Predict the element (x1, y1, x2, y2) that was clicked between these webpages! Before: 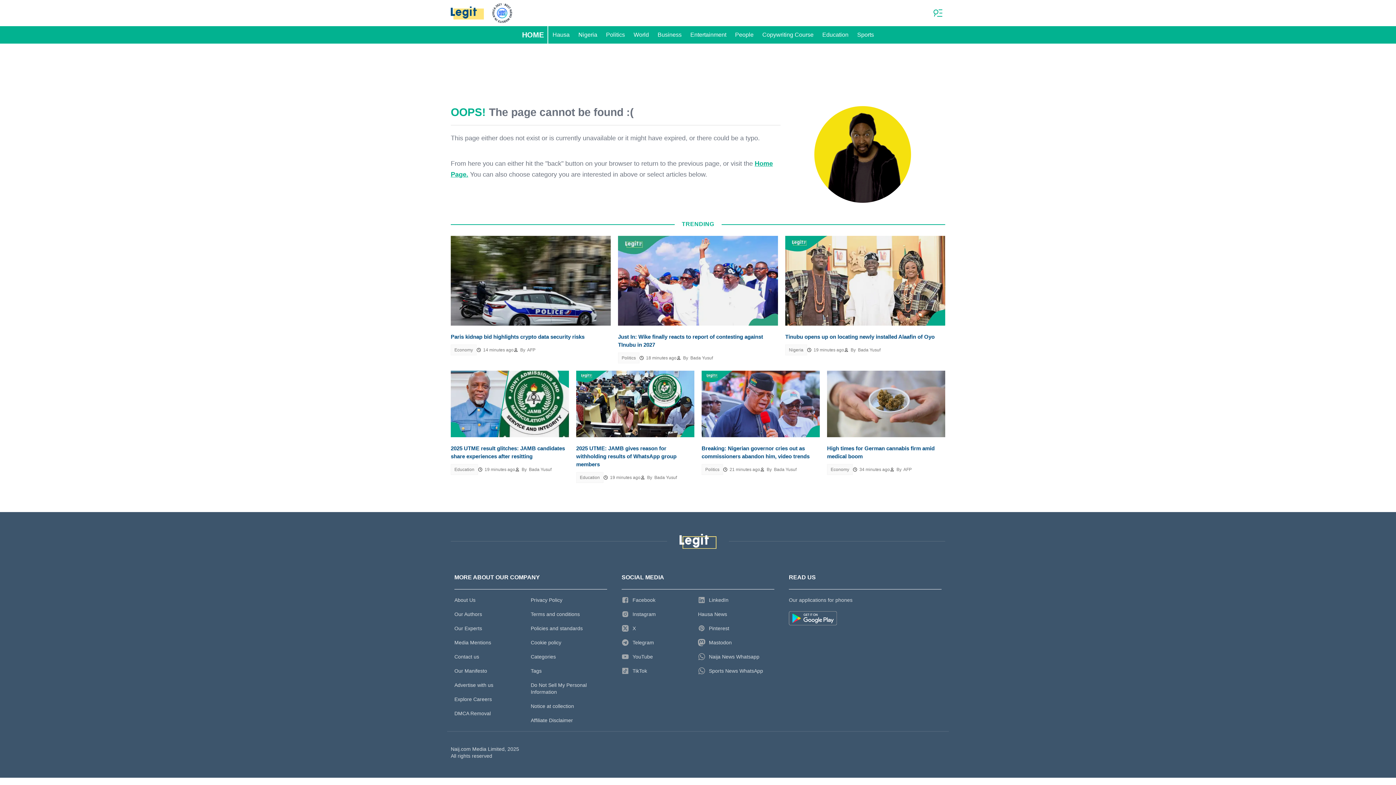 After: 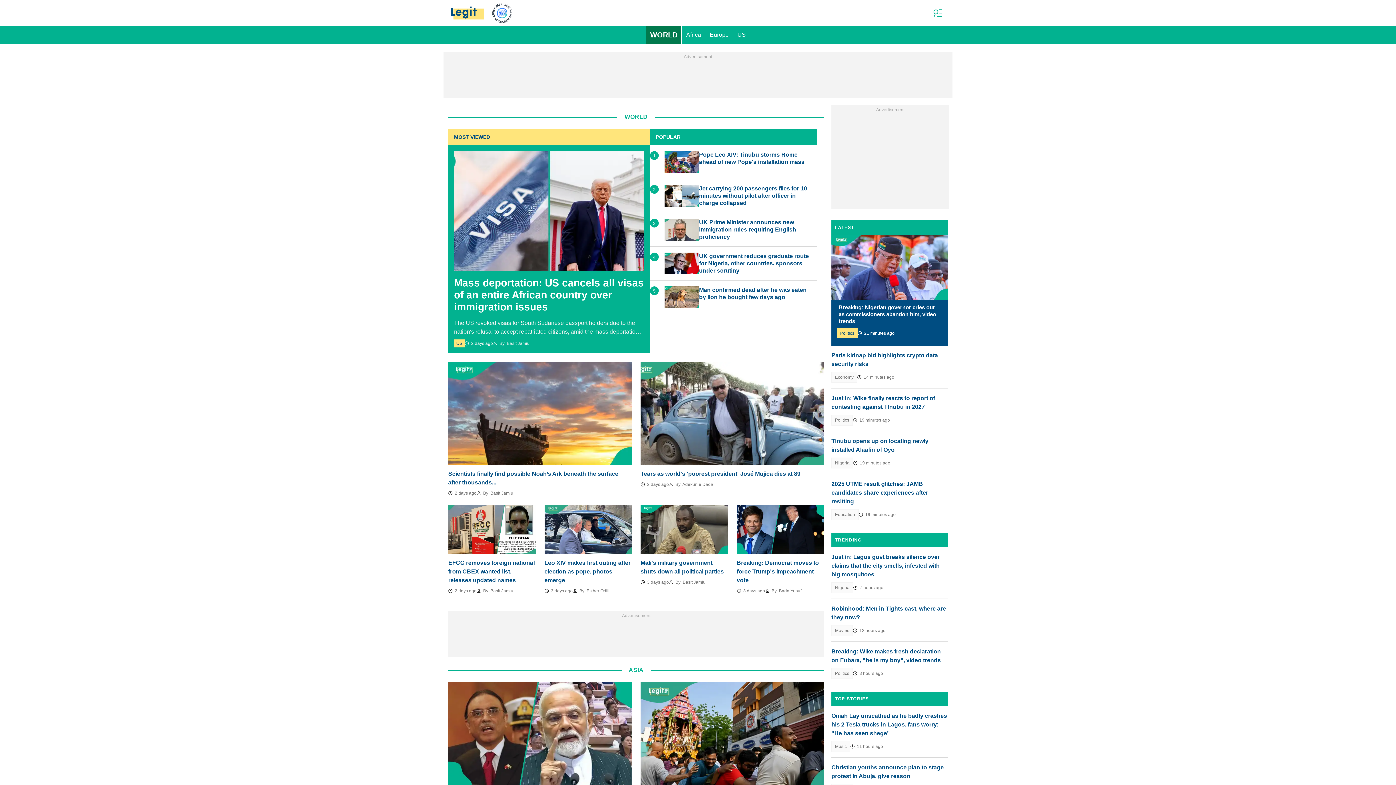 Action: bbox: (629, 26, 653, 43) label: World